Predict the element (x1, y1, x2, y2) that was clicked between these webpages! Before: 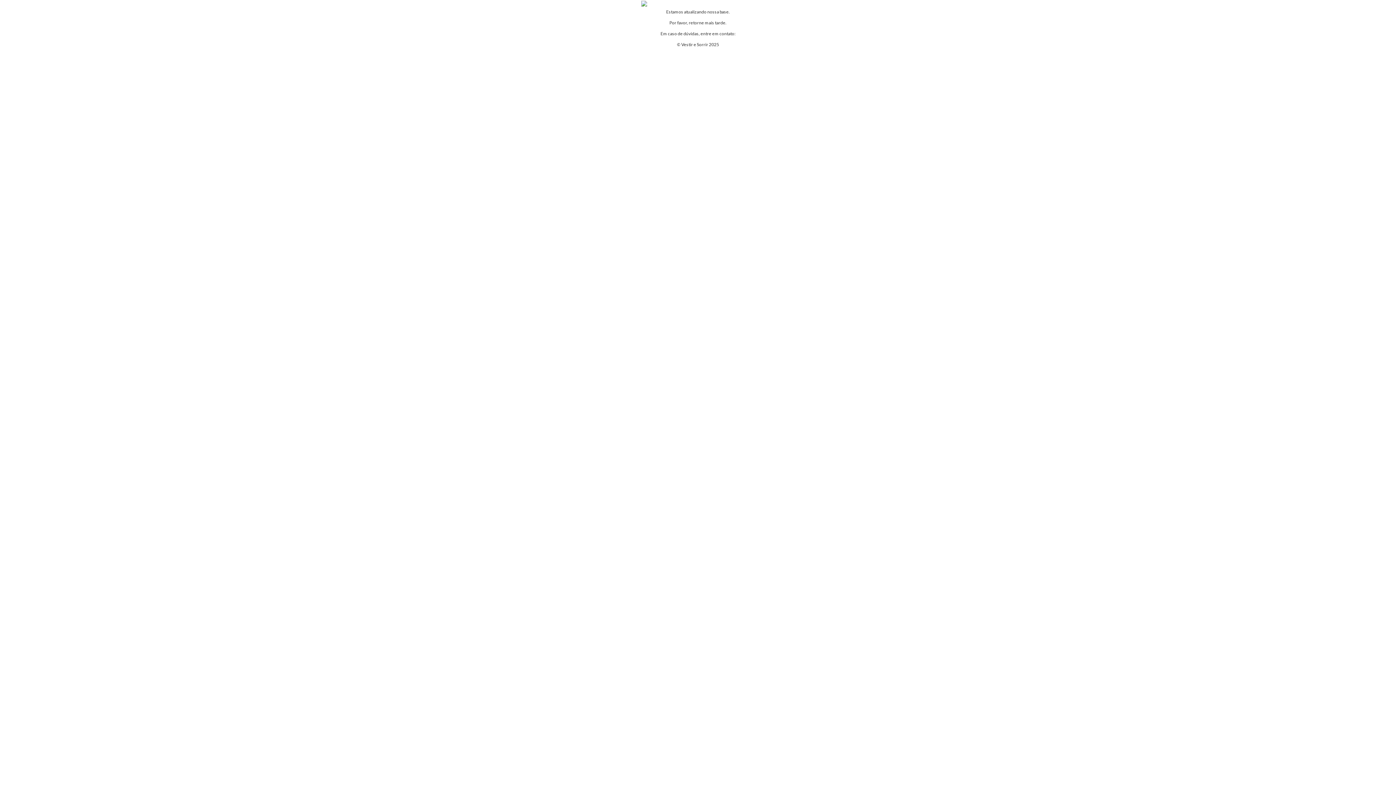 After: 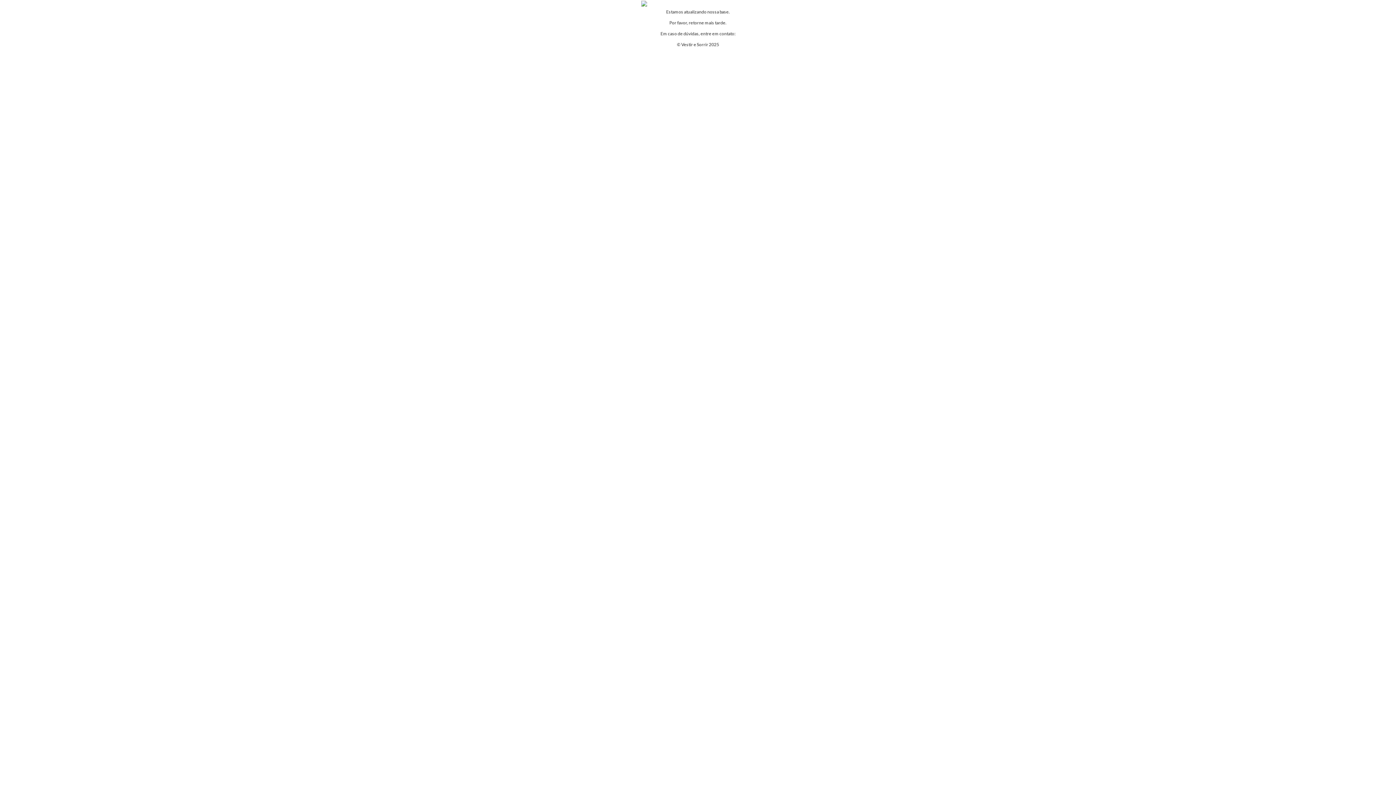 Action: bbox: (641, 0, 647, 5)